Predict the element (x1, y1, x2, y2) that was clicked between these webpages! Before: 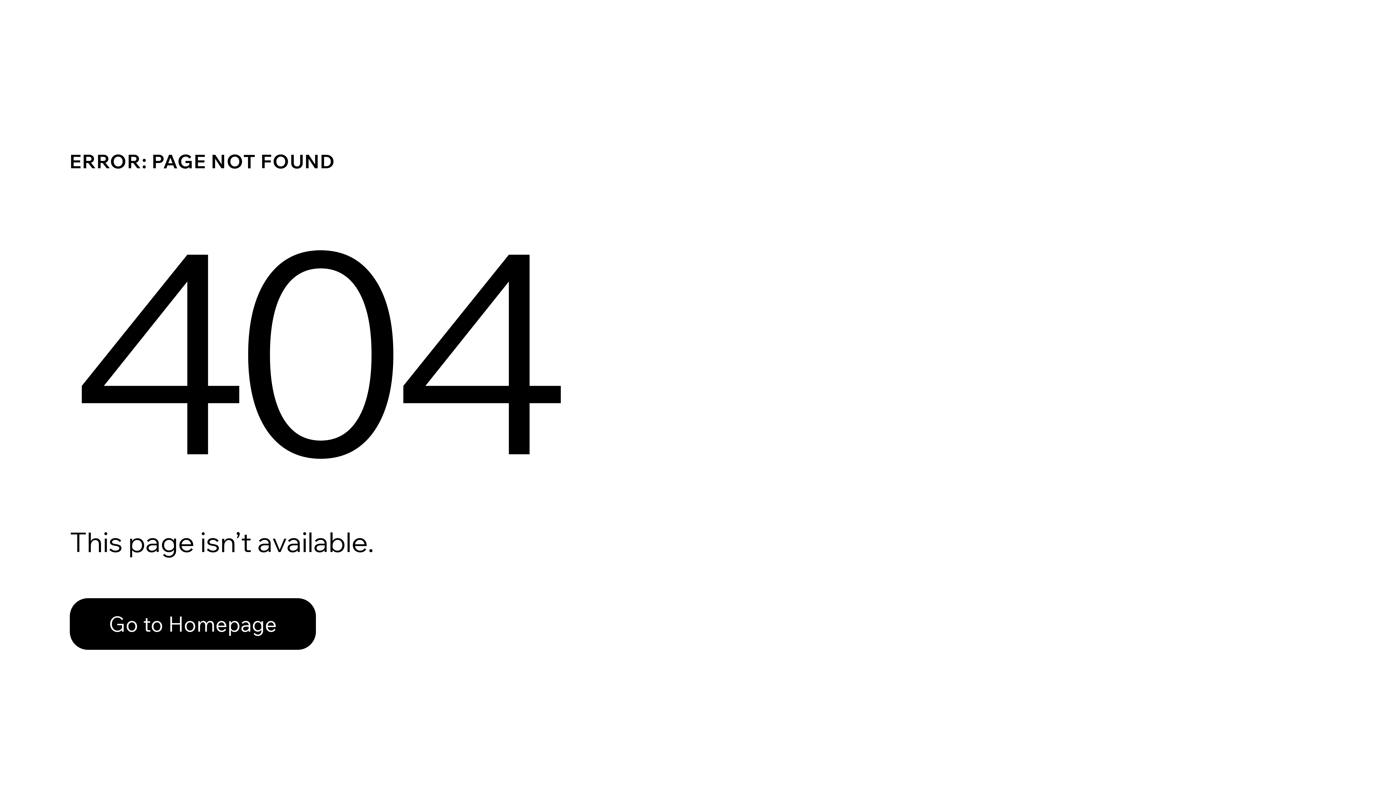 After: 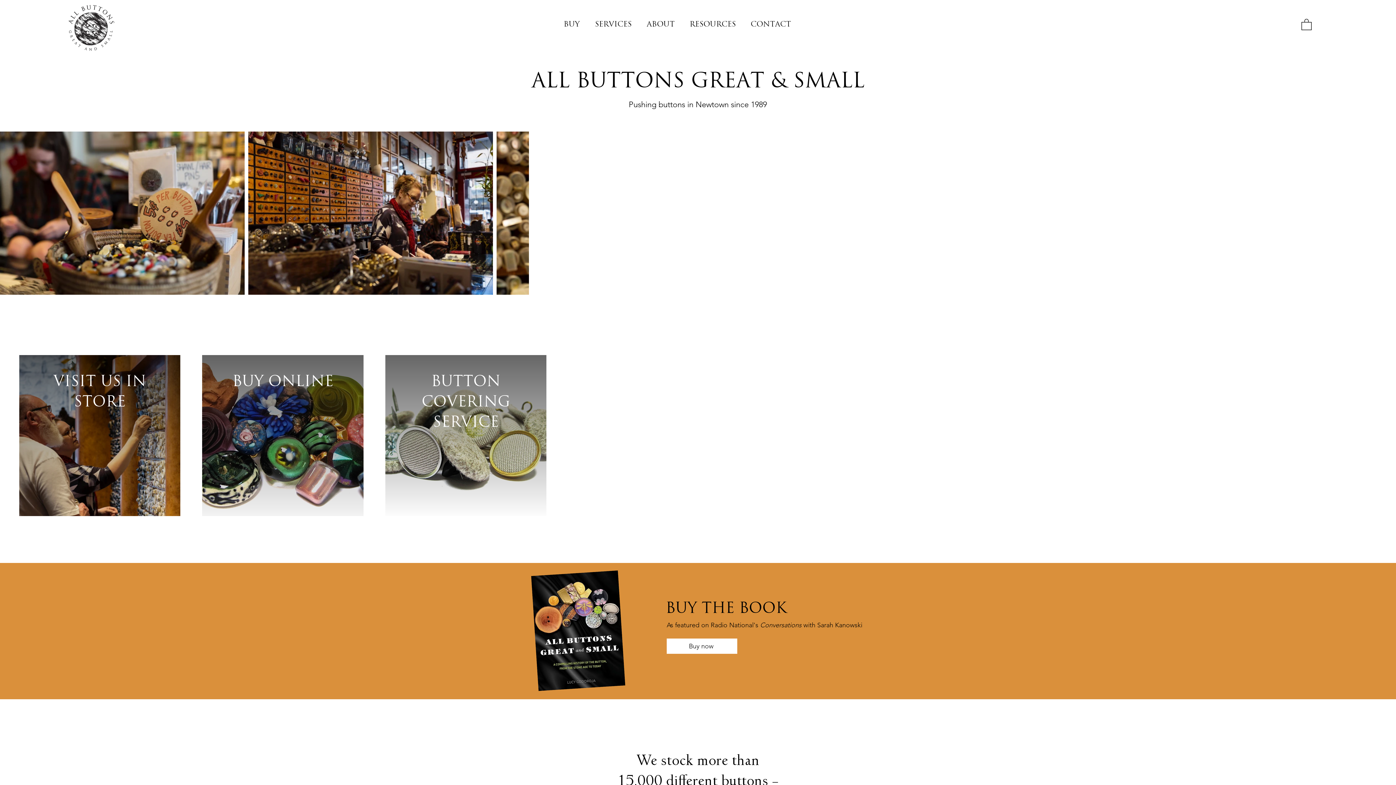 Action: label: Go to Homepage bbox: (69, 598, 316, 650)